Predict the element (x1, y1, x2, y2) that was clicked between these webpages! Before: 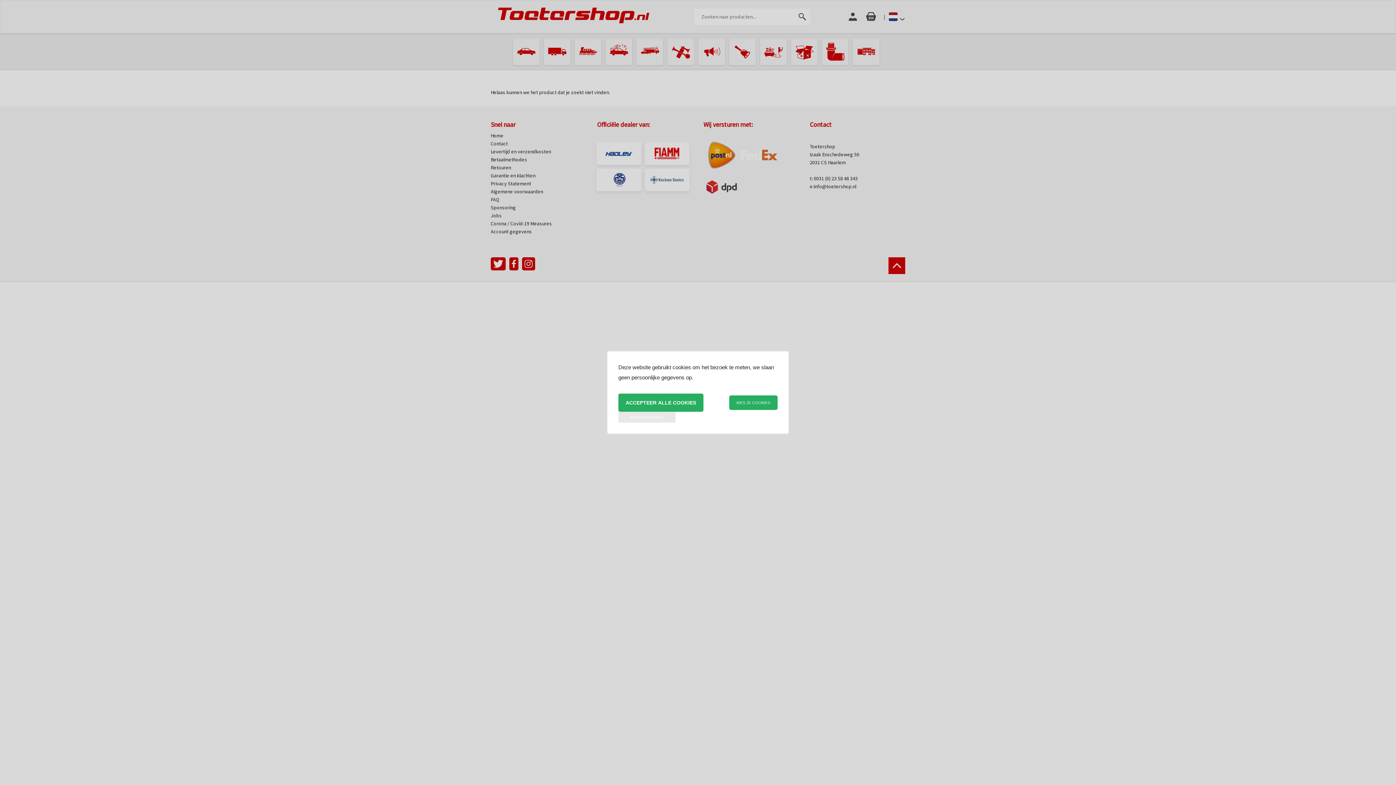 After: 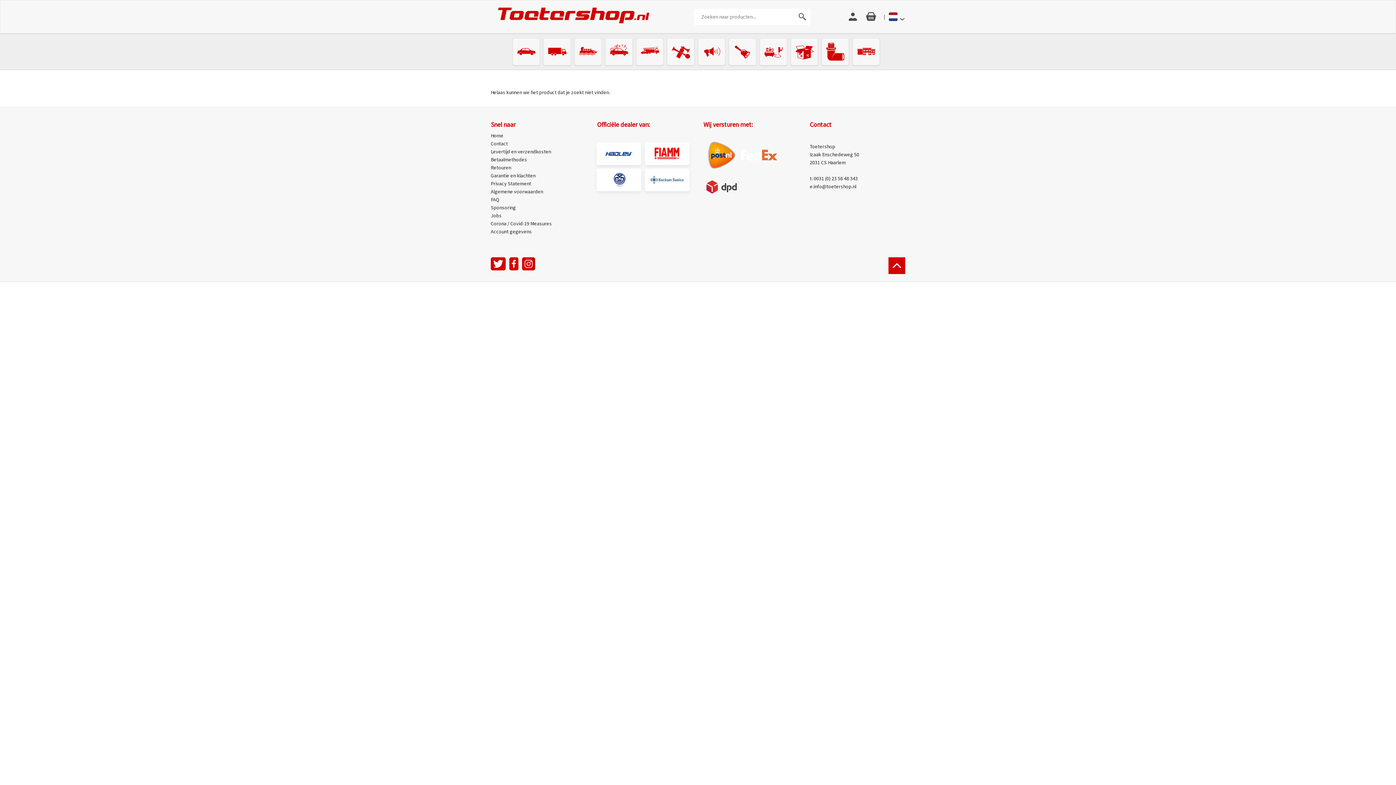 Action: bbox: (618, 412, 675, 422) label: WEIGER COOKIES